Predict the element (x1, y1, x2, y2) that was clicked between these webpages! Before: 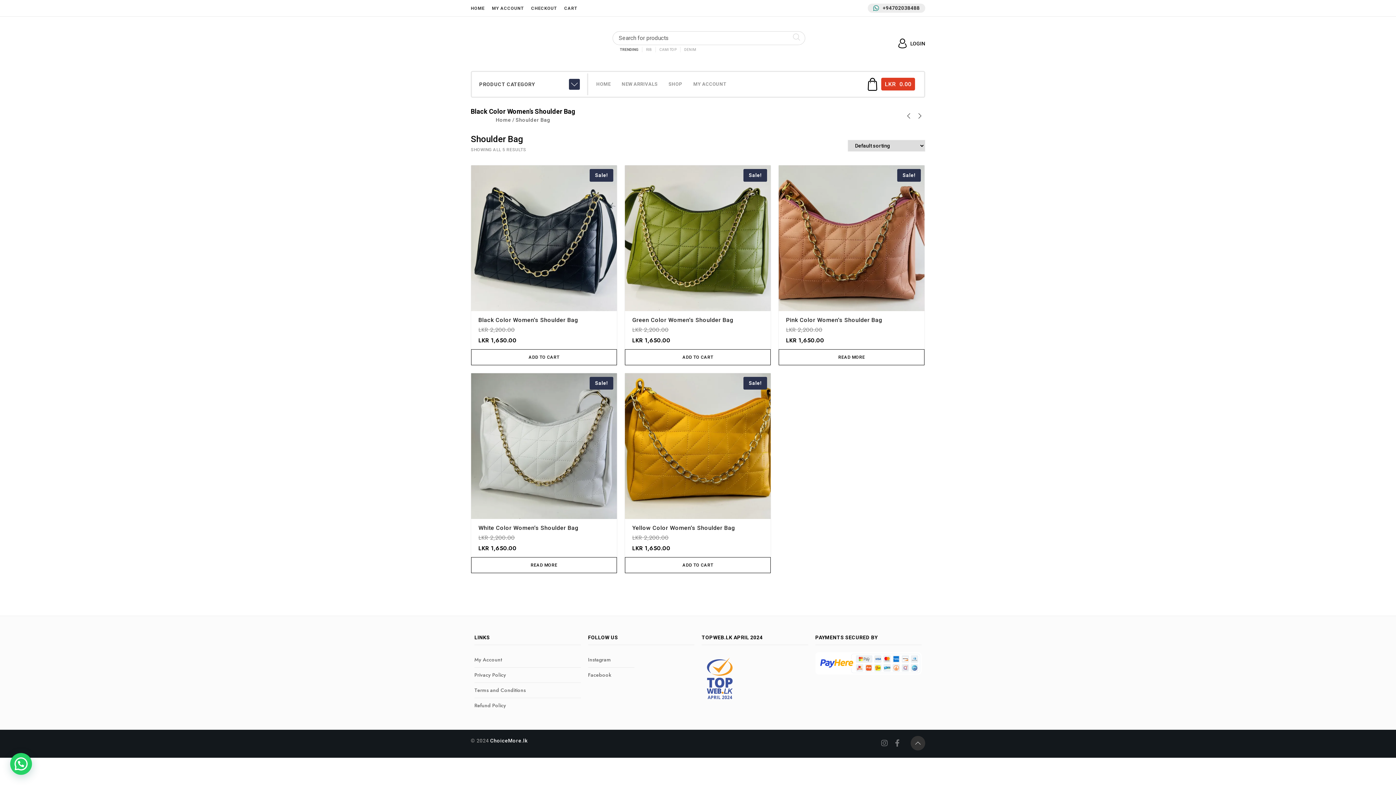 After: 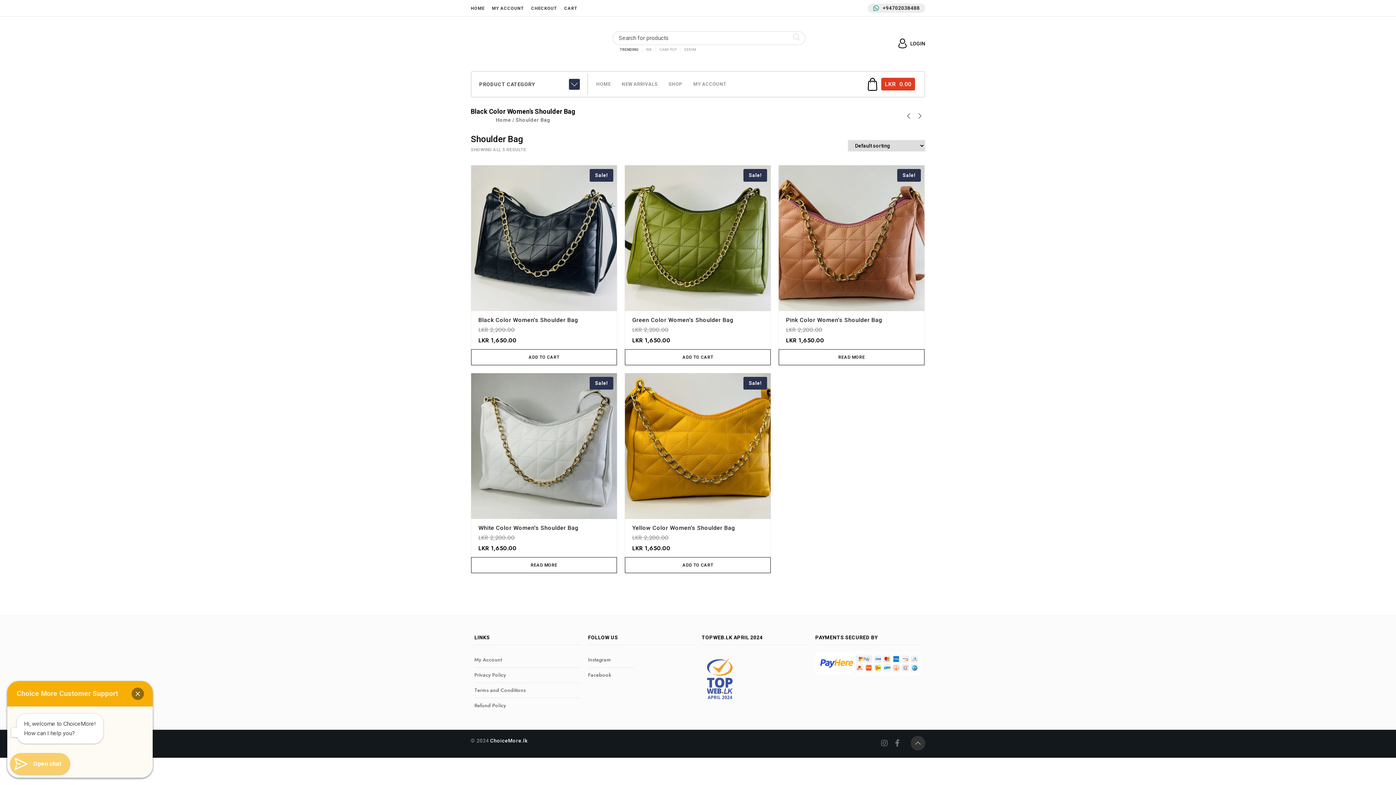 Action: bbox: (10, 753, 32, 775)